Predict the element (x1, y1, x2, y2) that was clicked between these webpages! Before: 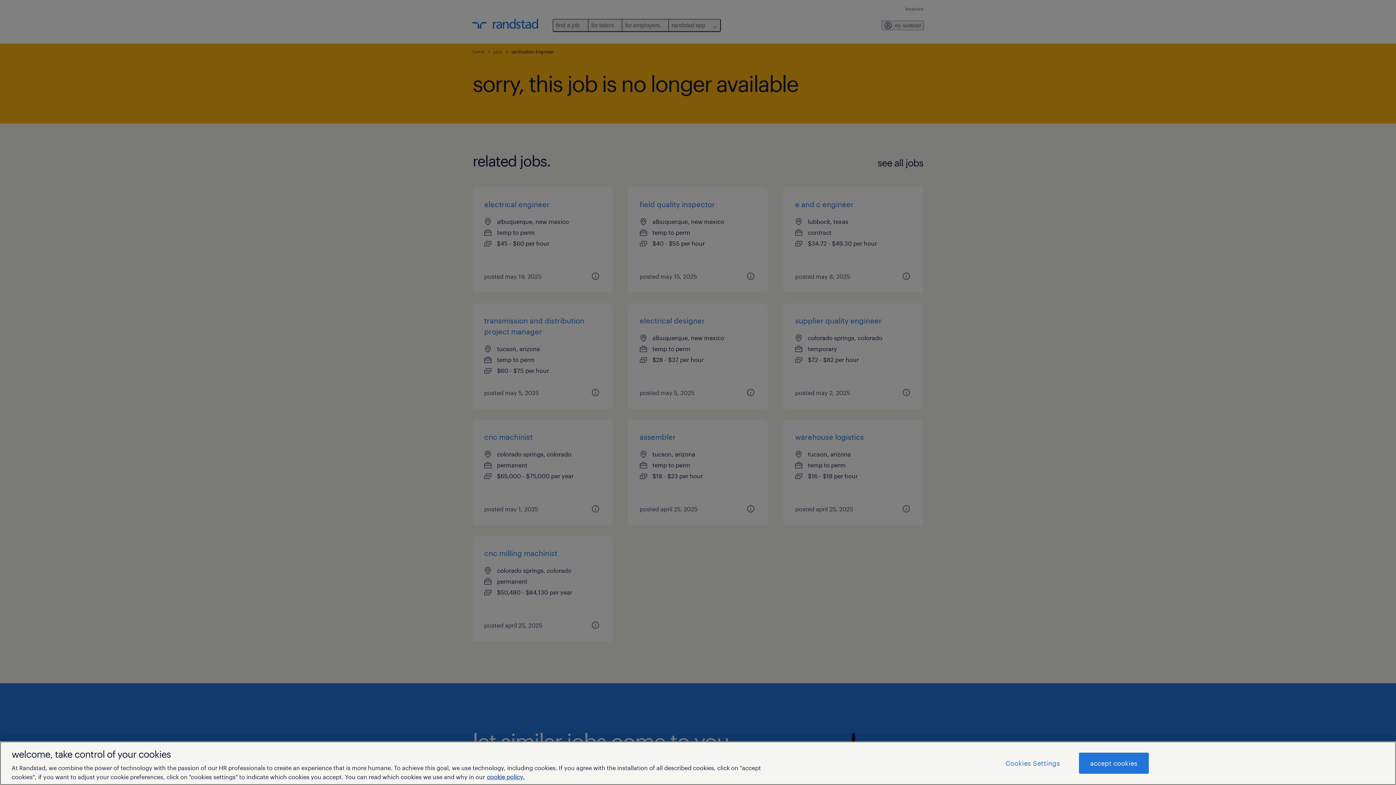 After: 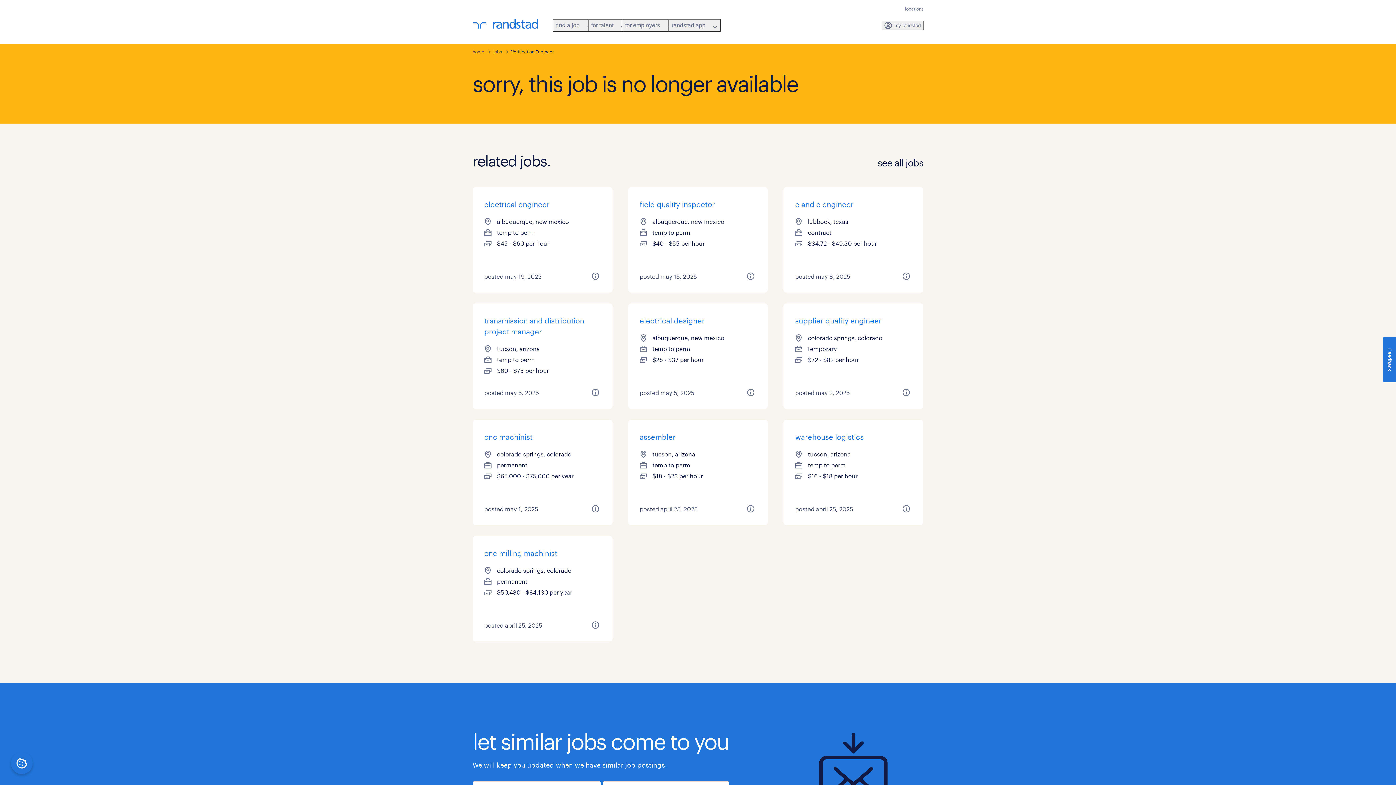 Action: bbox: (1079, 753, 1148, 774) label: accept cookies